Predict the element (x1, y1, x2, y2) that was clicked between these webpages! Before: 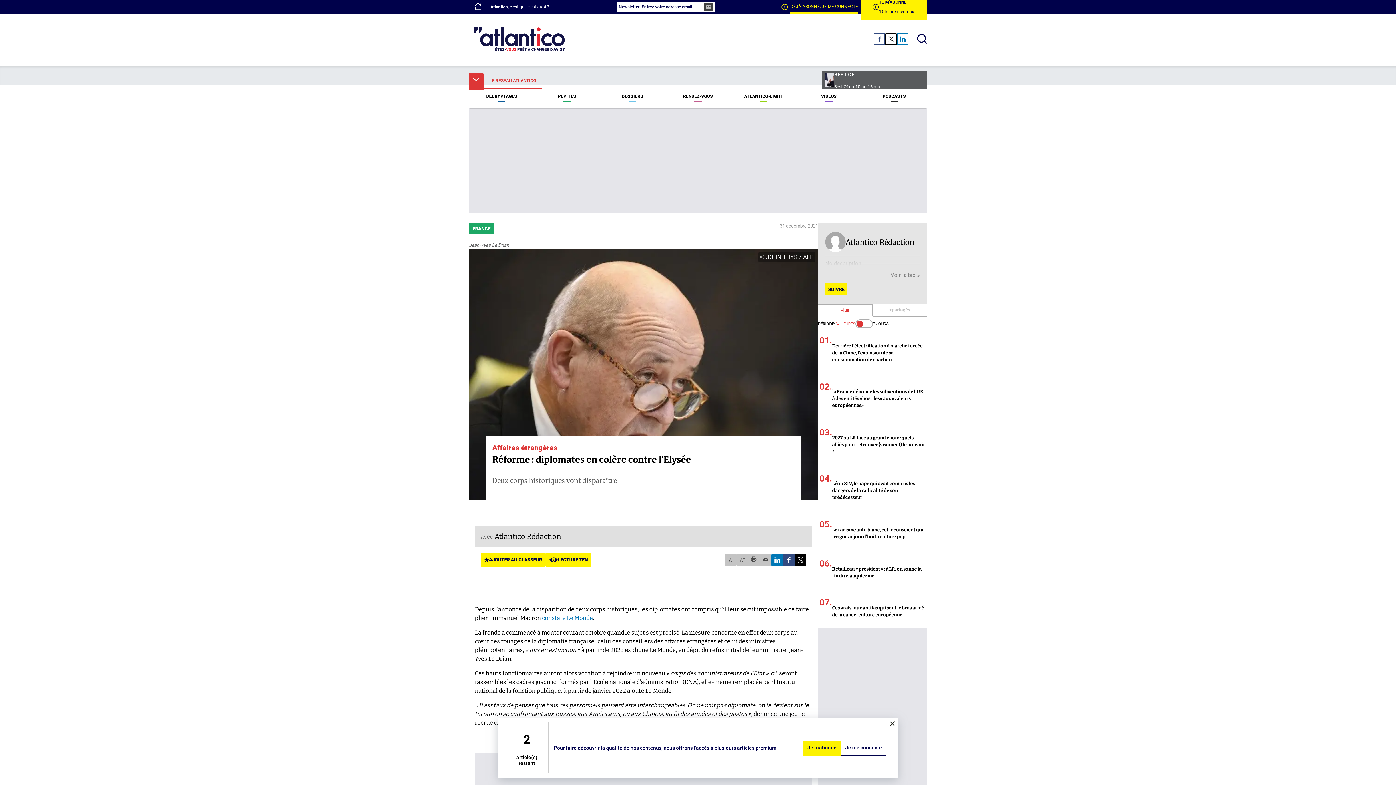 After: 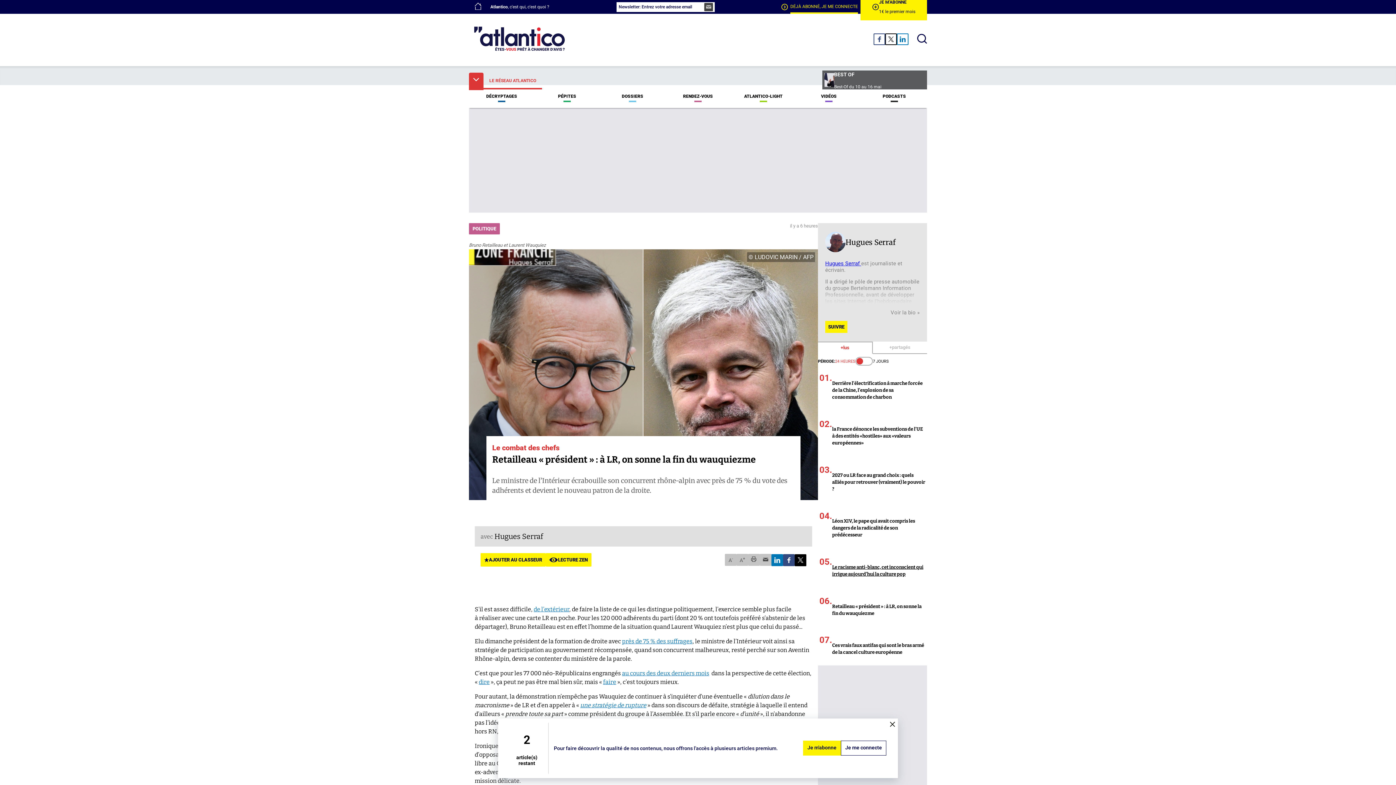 Action: bbox: (818, 551, 927, 589) label: 06.
Retailleau « président » : à LR, on sonne la fin du wauquiezme